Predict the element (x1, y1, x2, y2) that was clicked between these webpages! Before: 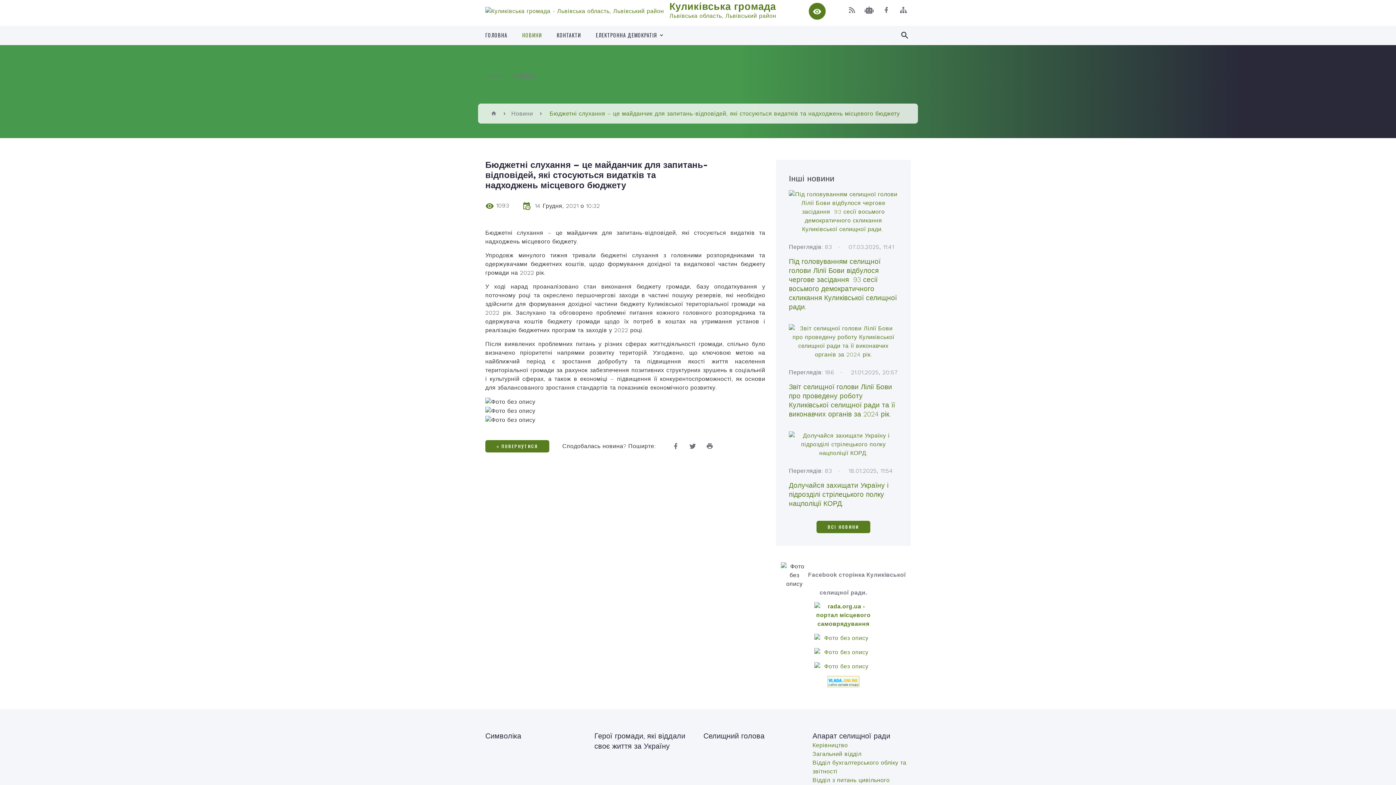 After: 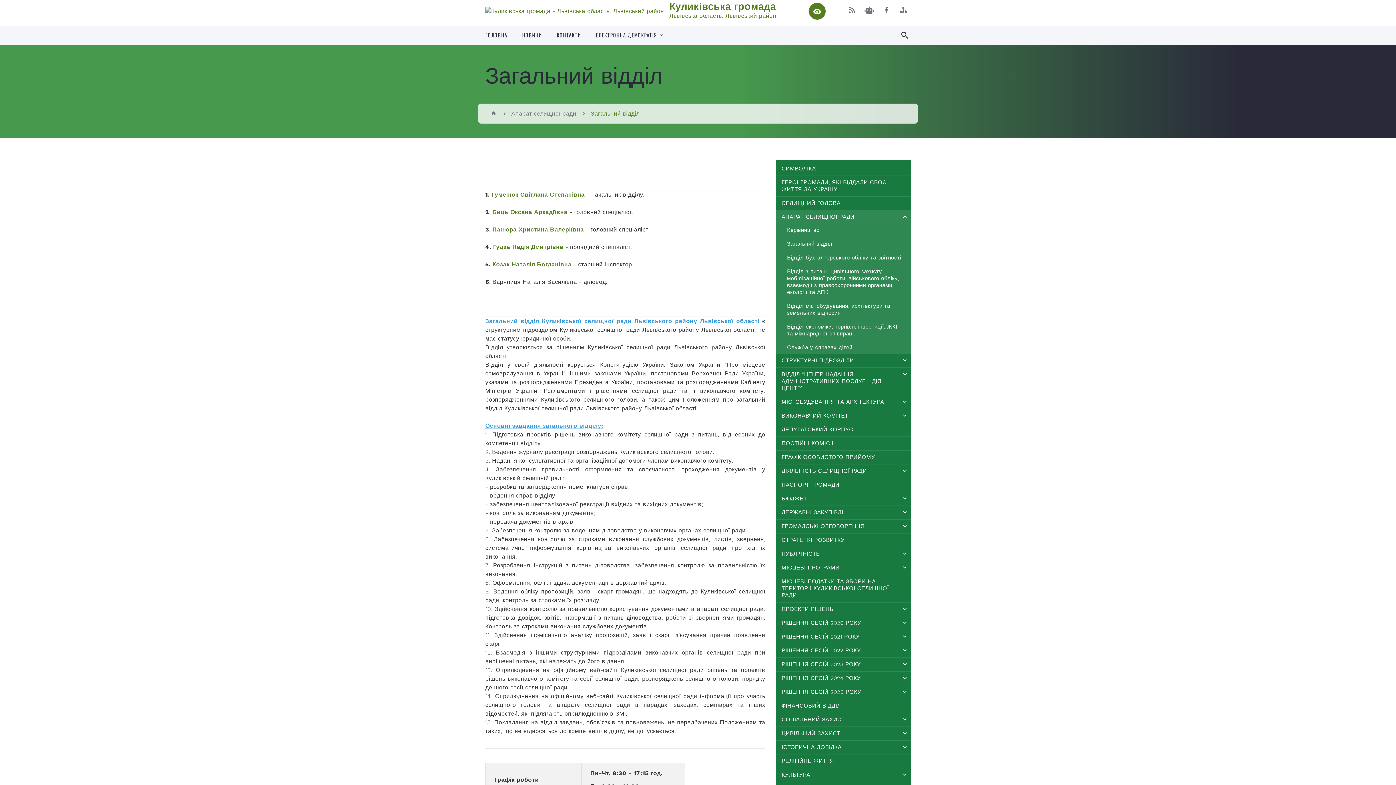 Action: label: Загальний відділ bbox: (812, 750, 861, 757)